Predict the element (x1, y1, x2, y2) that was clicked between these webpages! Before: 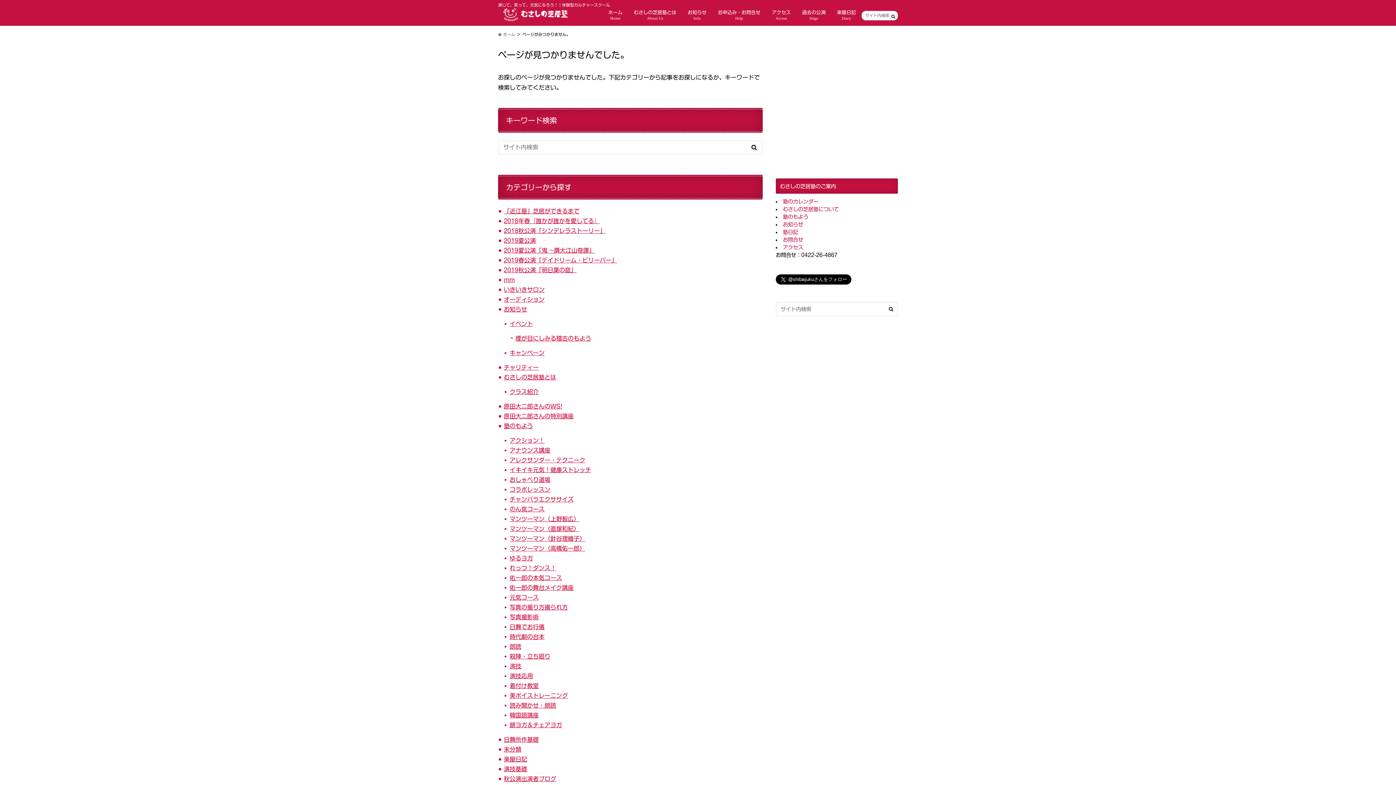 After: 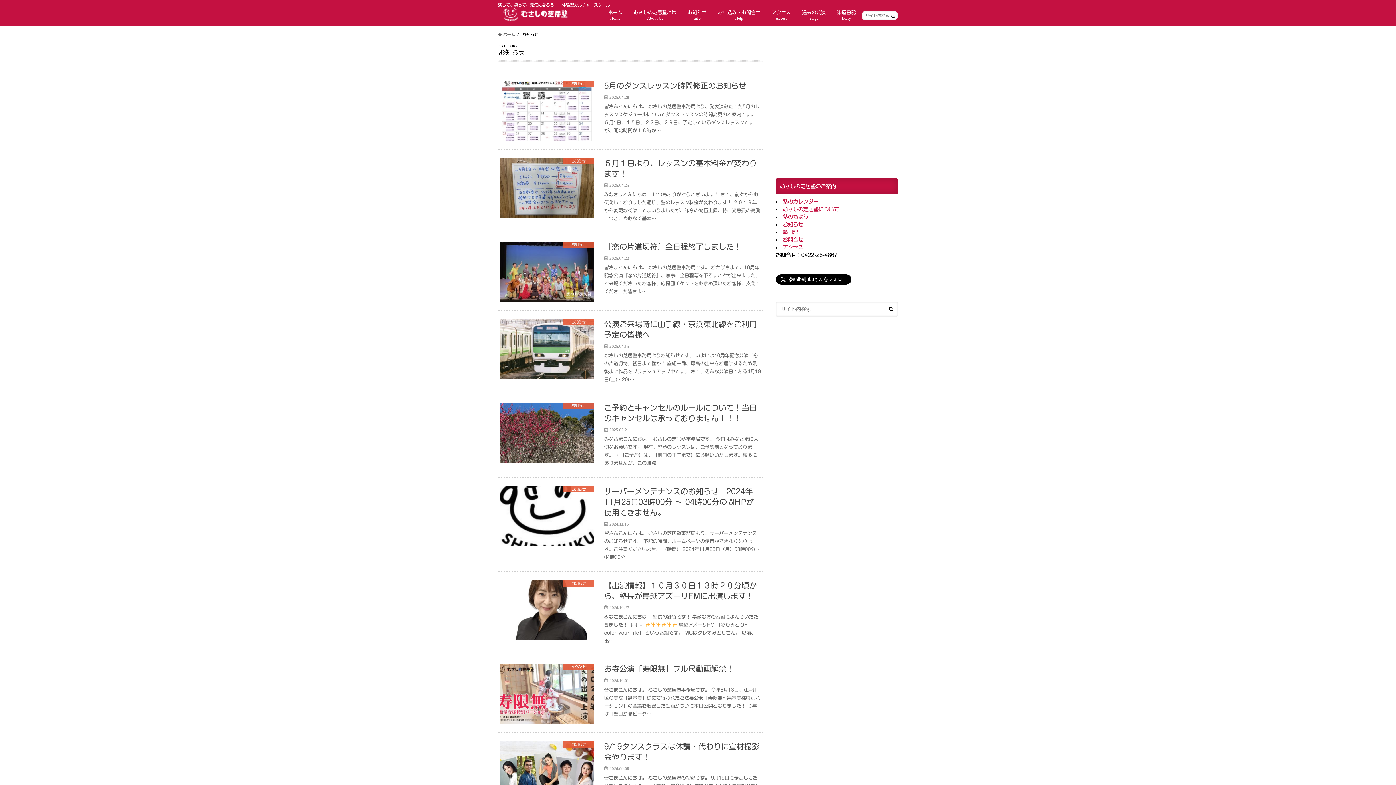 Action: bbox: (504, 306, 527, 312) label: お知らせ